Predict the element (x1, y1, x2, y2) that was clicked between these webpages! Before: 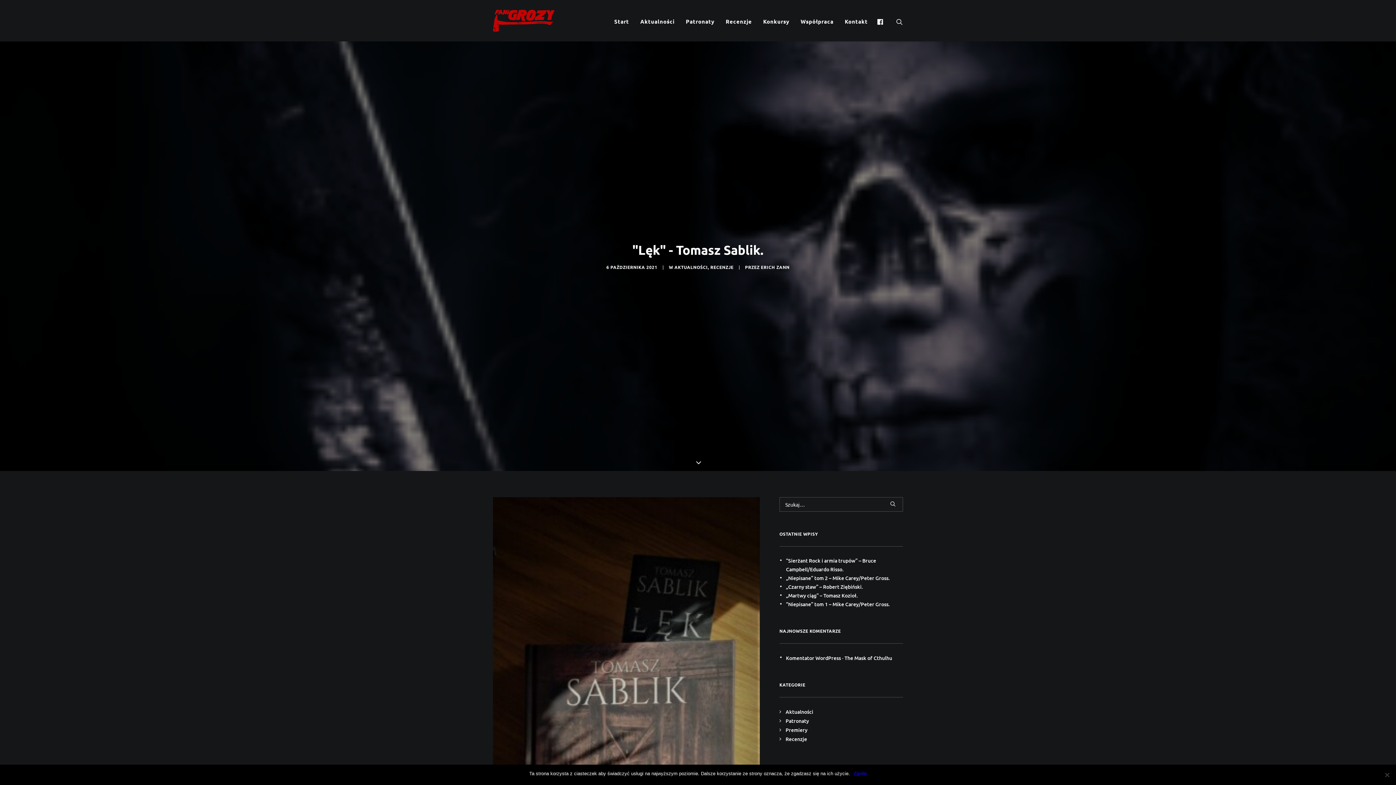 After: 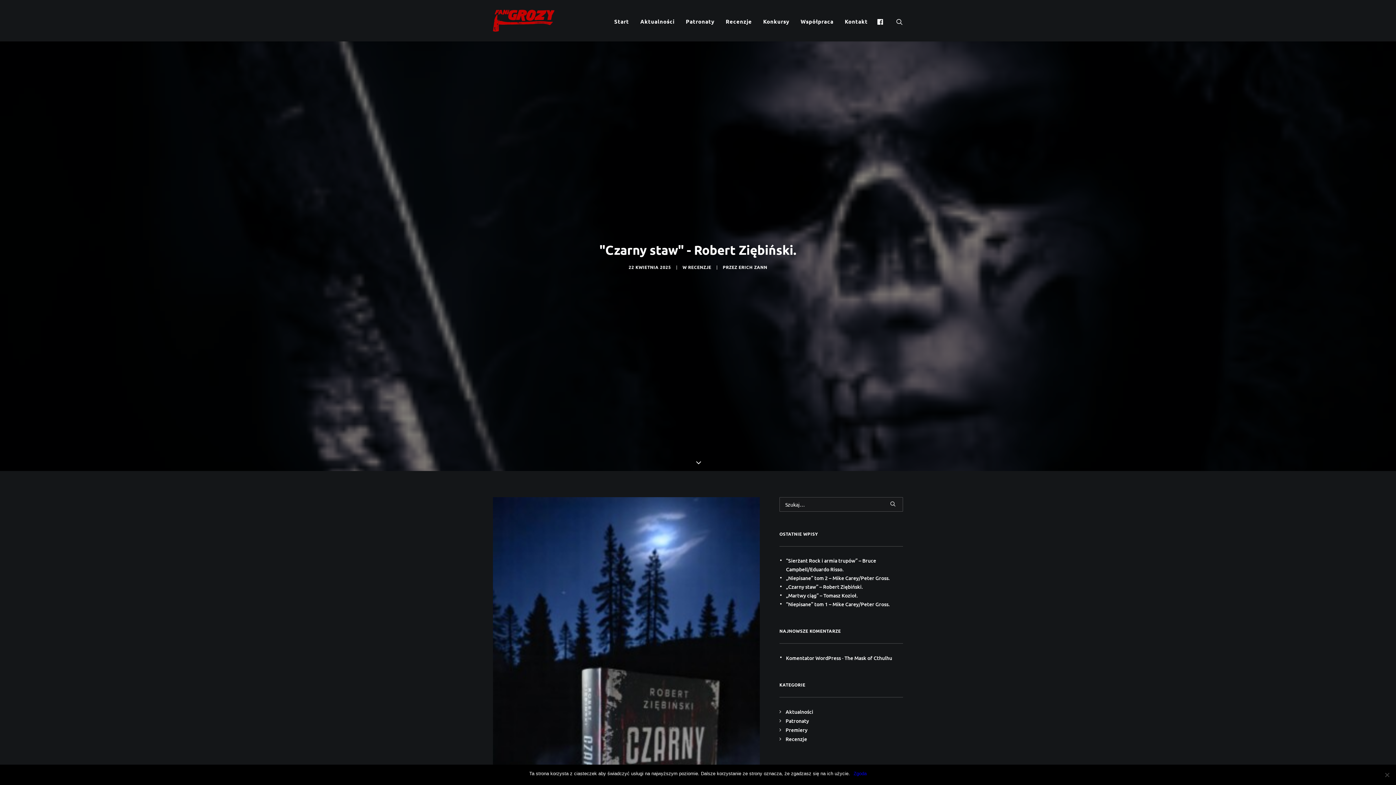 Action: bbox: (786, 582, 903, 591) label: „Czarny staw” – Robert Ziębiński.